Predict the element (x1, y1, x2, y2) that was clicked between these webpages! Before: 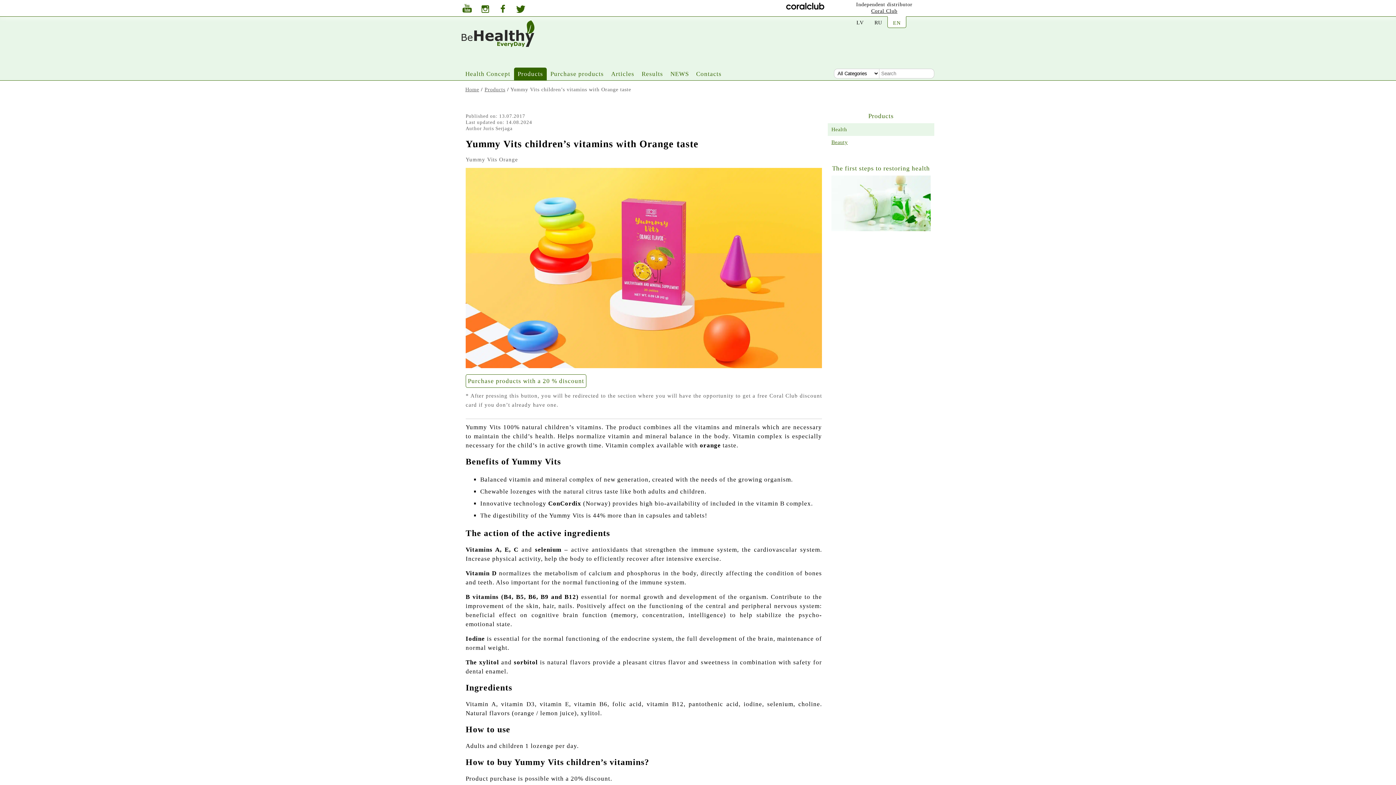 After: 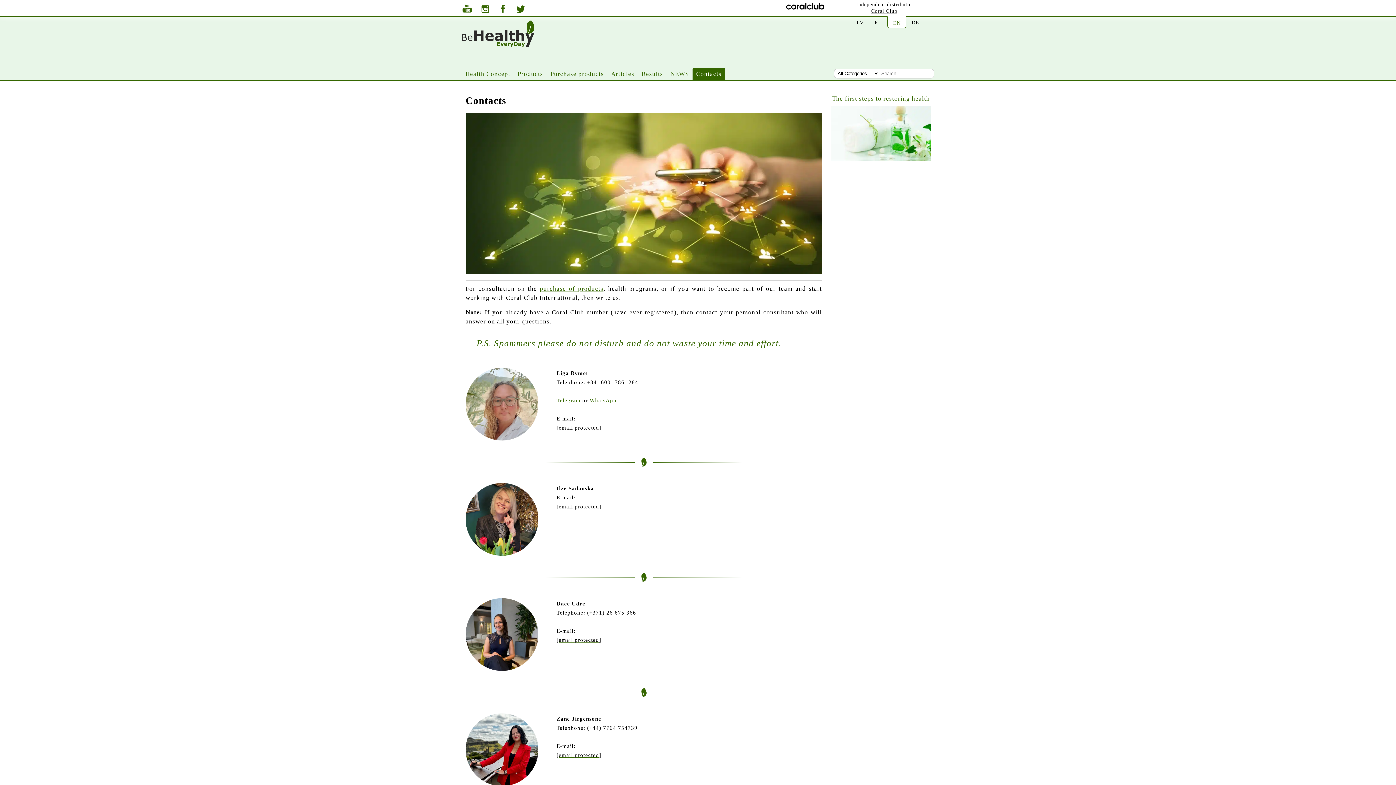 Action: label: Contacts bbox: (692, 67, 725, 80)